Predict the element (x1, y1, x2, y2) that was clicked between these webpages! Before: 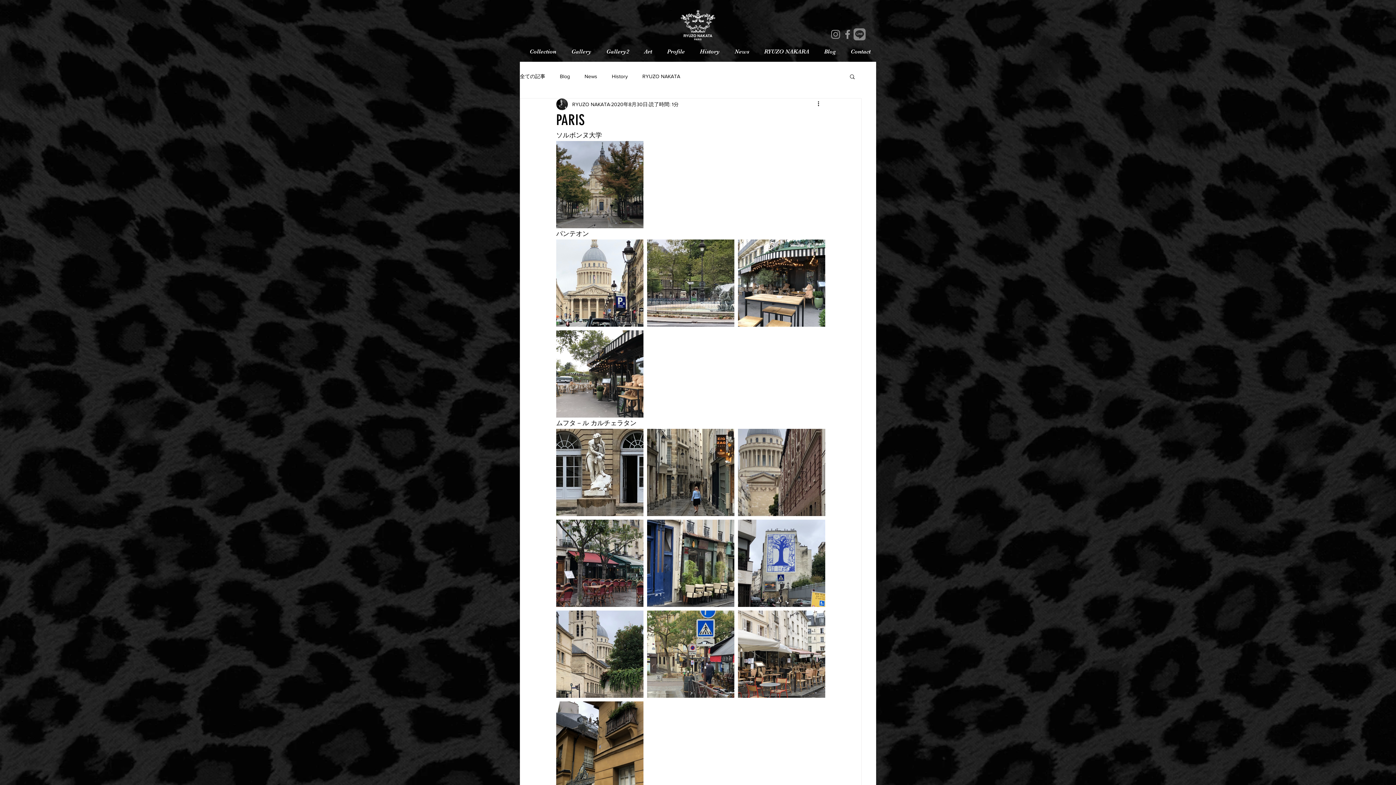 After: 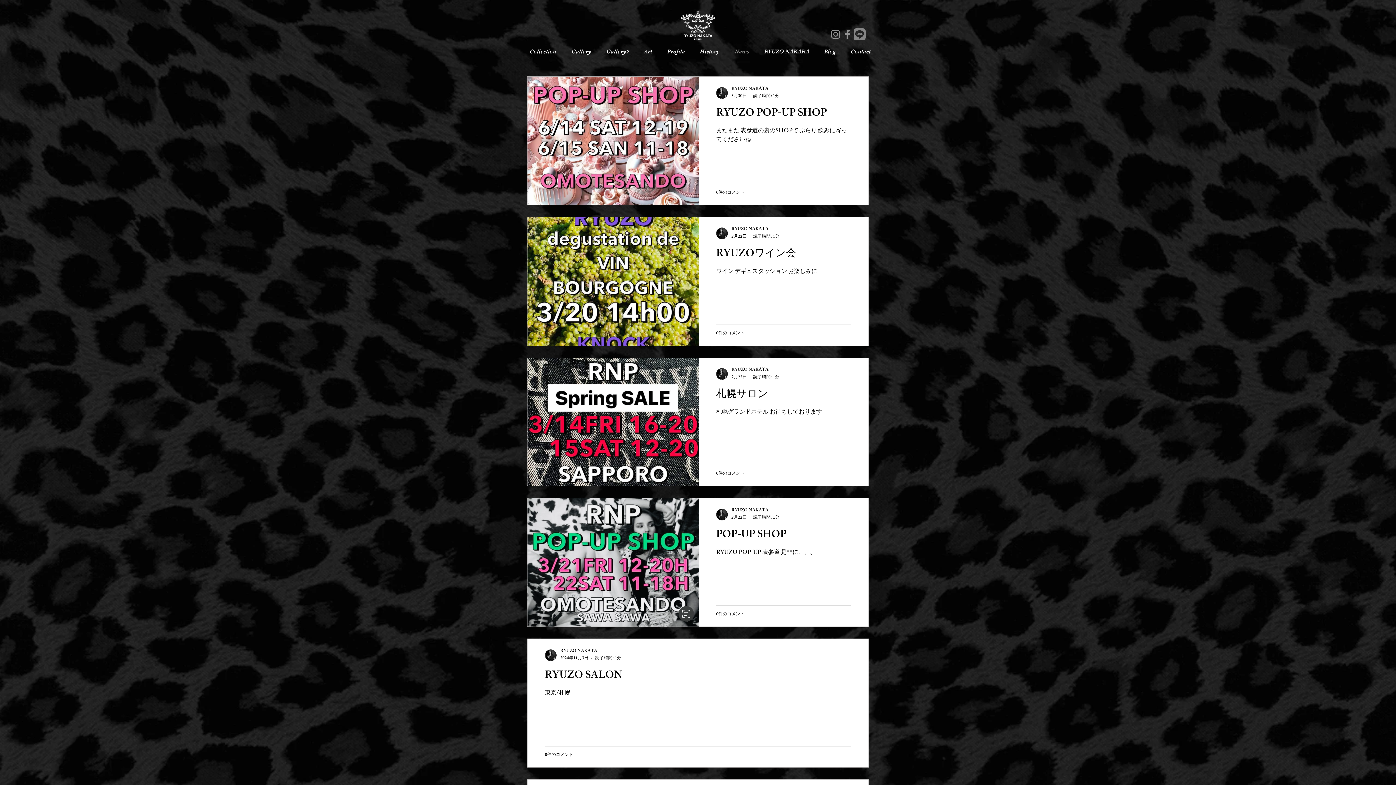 Action: bbox: (725, 44, 754, 59) label: News